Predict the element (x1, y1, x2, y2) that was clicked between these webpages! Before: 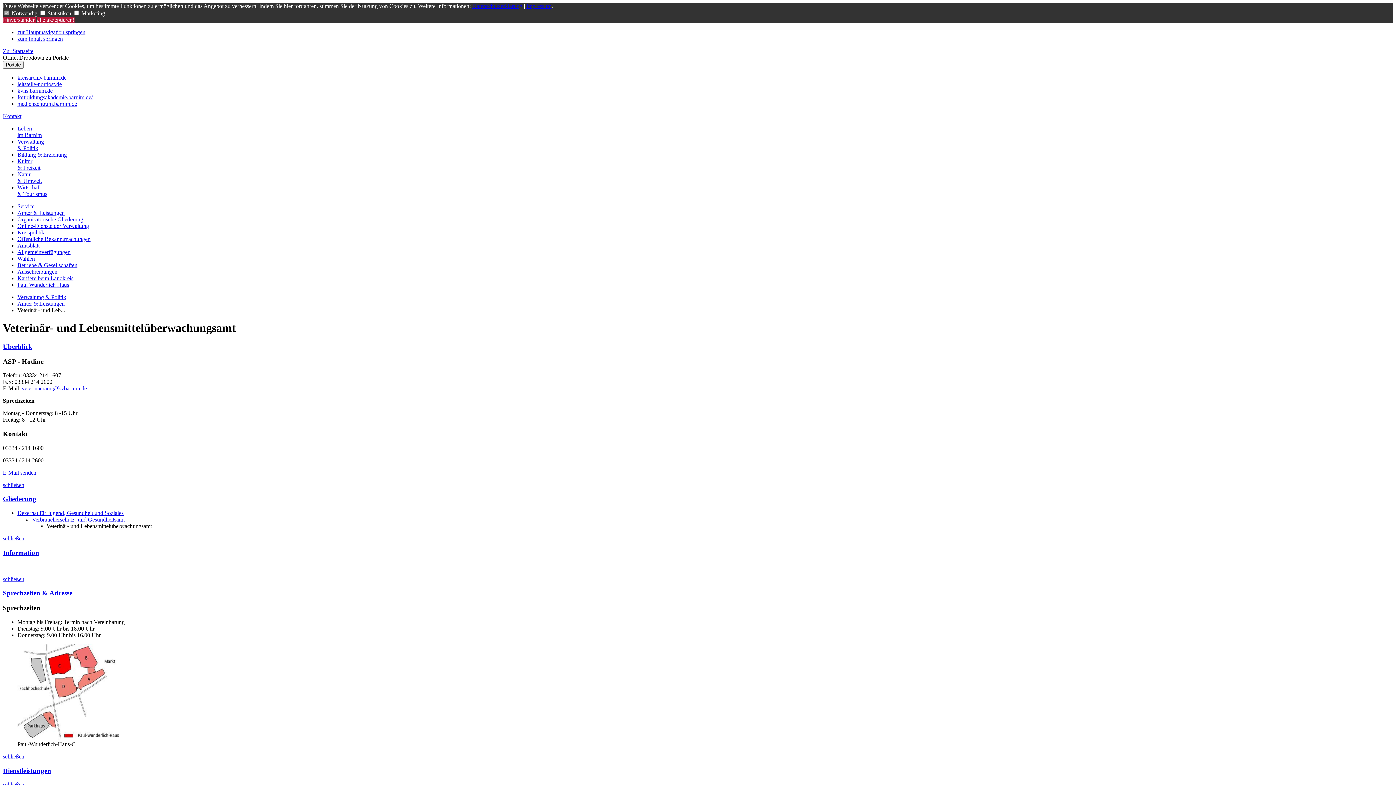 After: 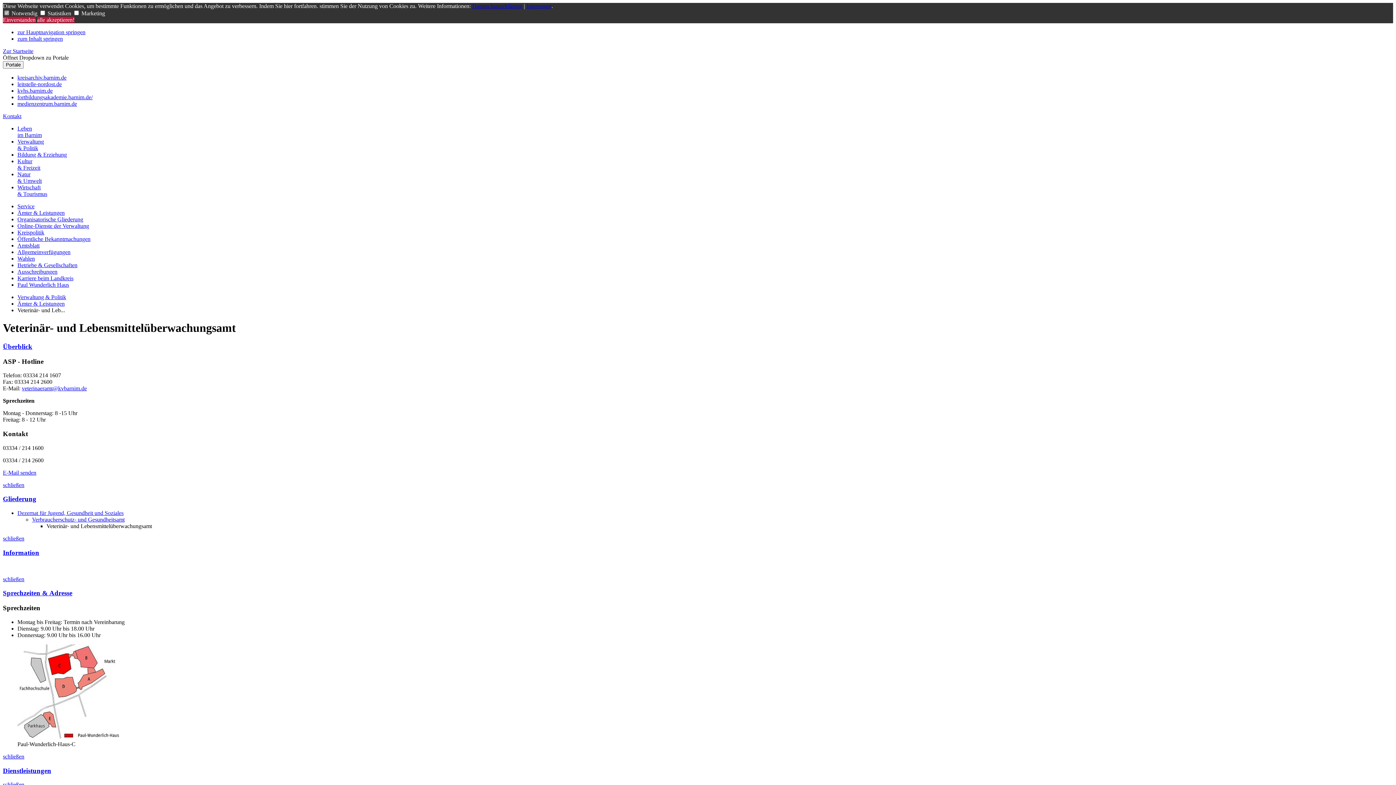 Action: label: E-Mail senden bbox: (2, 469, 36, 475)